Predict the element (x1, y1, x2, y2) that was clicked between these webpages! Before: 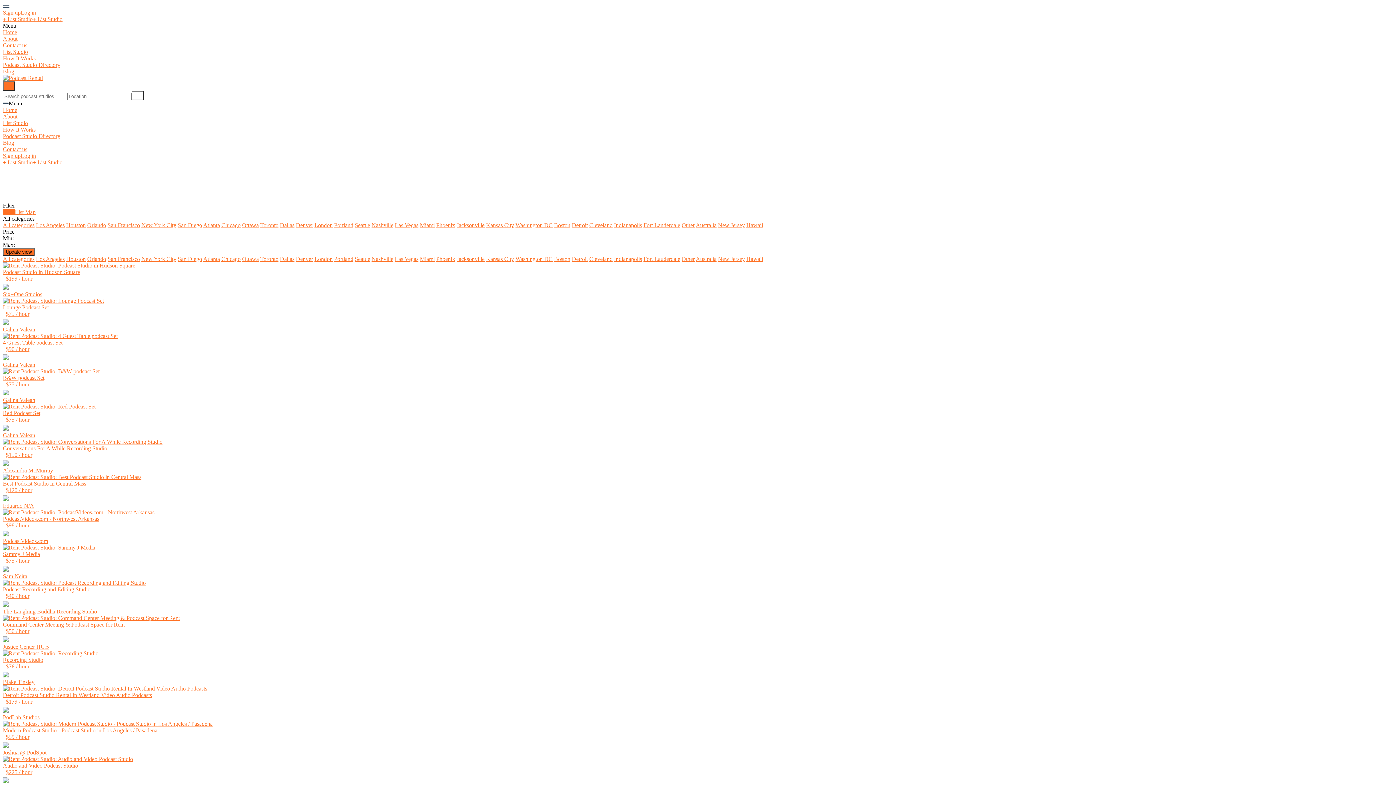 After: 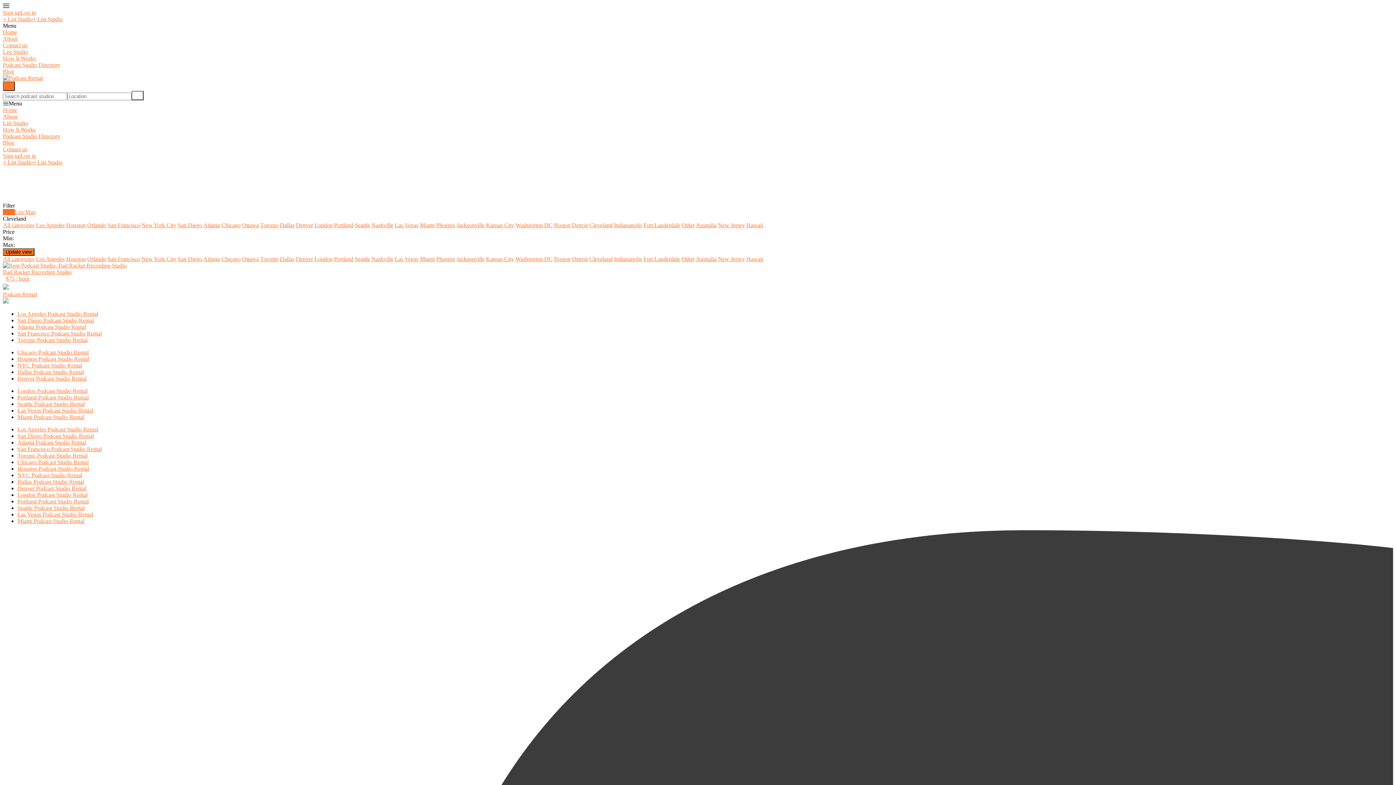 Action: label: Cleveland bbox: (589, 255, 612, 262)